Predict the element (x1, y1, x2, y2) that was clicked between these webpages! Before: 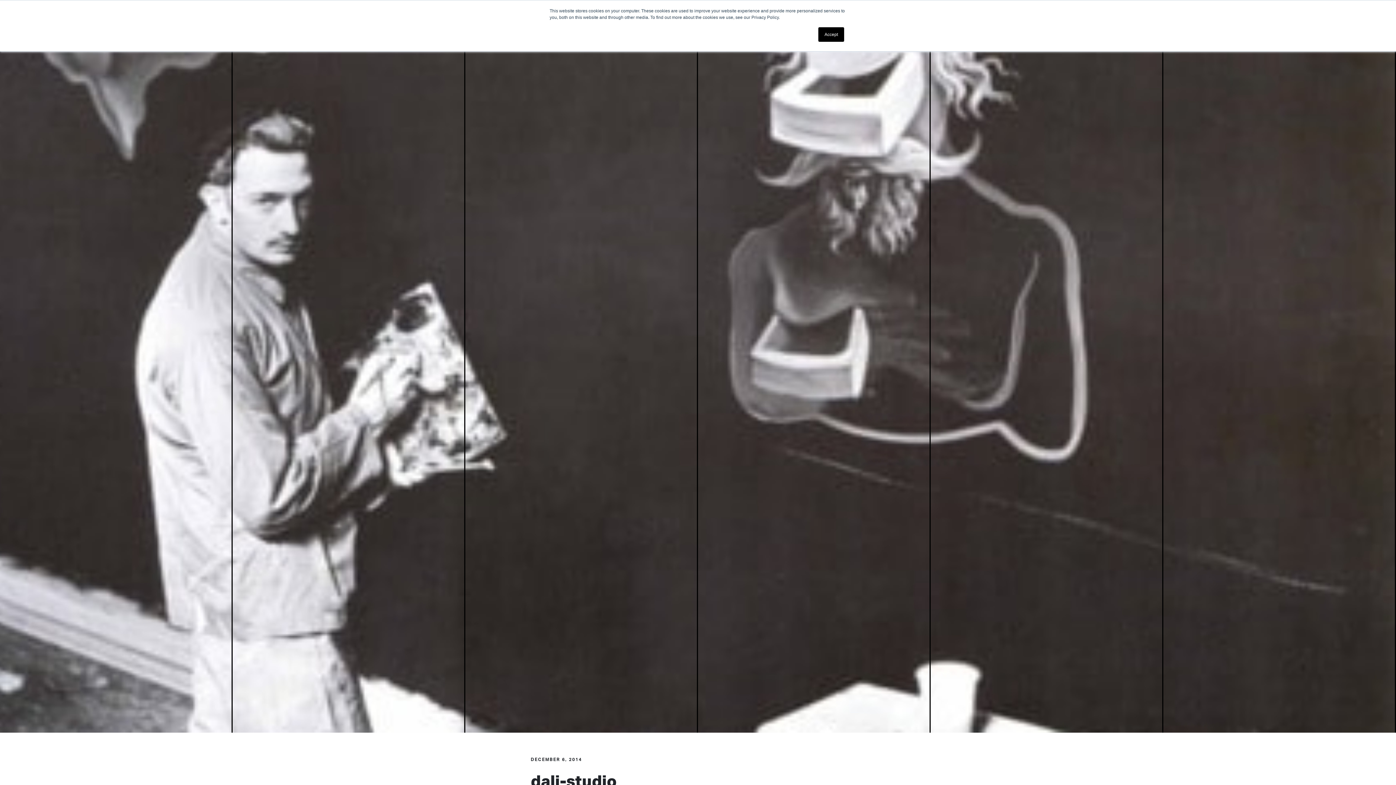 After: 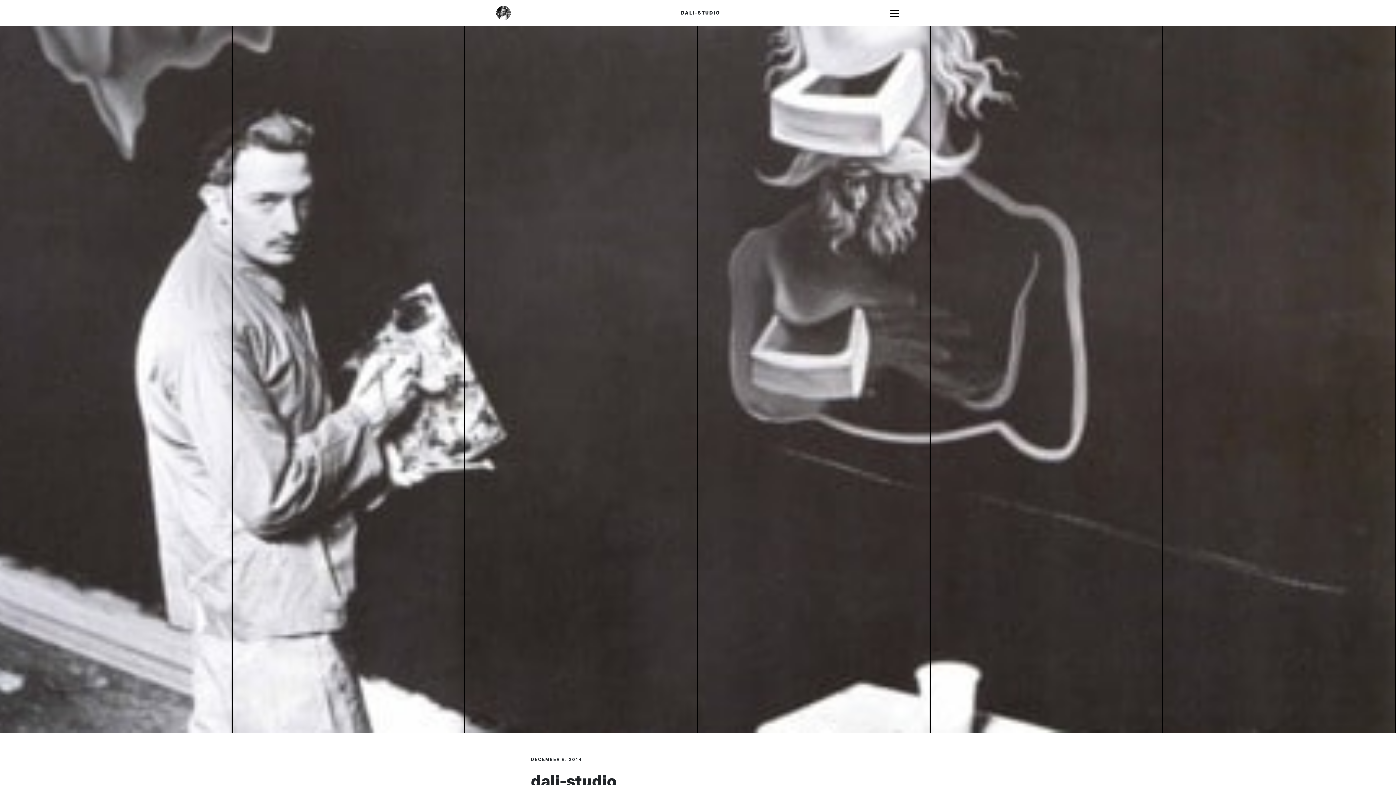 Action: label: Accept bbox: (818, 27, 844, 41)